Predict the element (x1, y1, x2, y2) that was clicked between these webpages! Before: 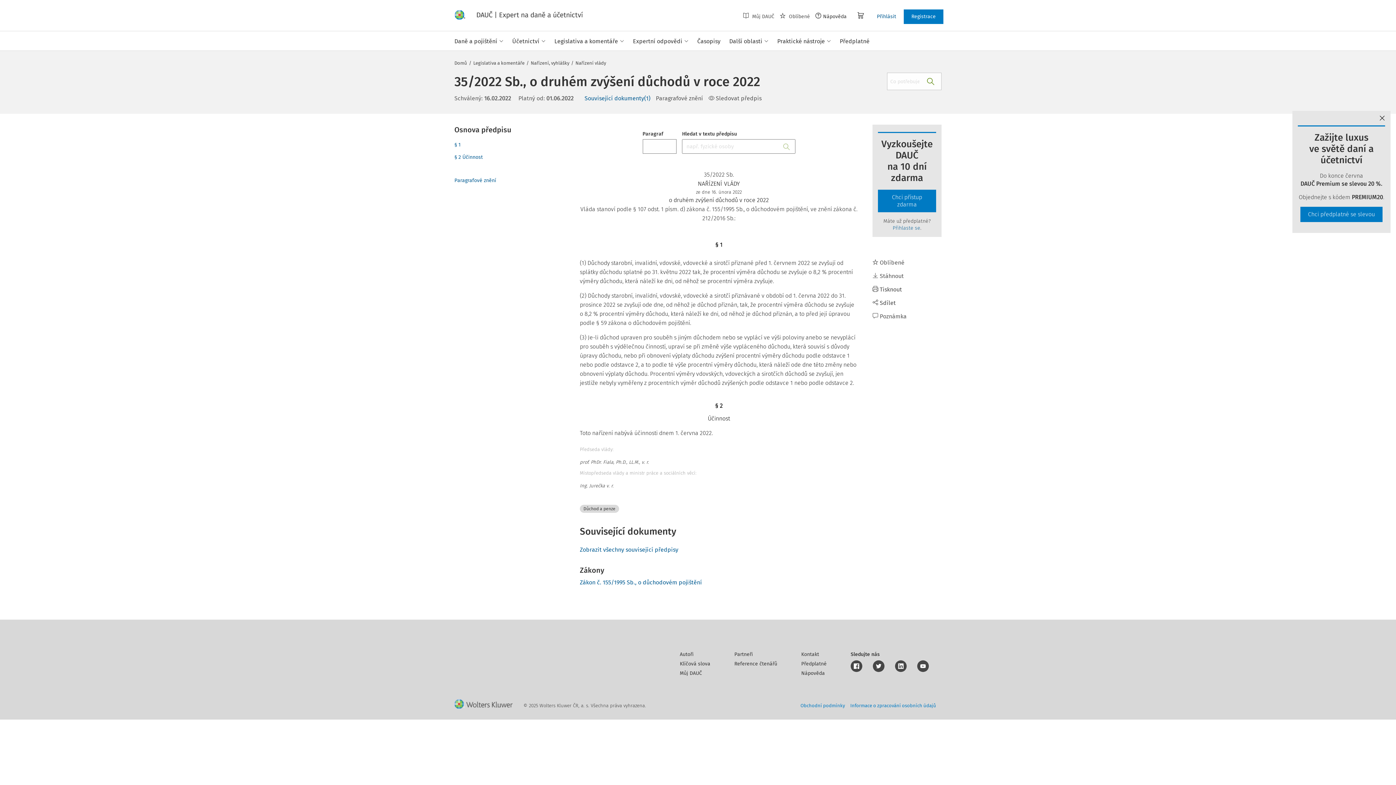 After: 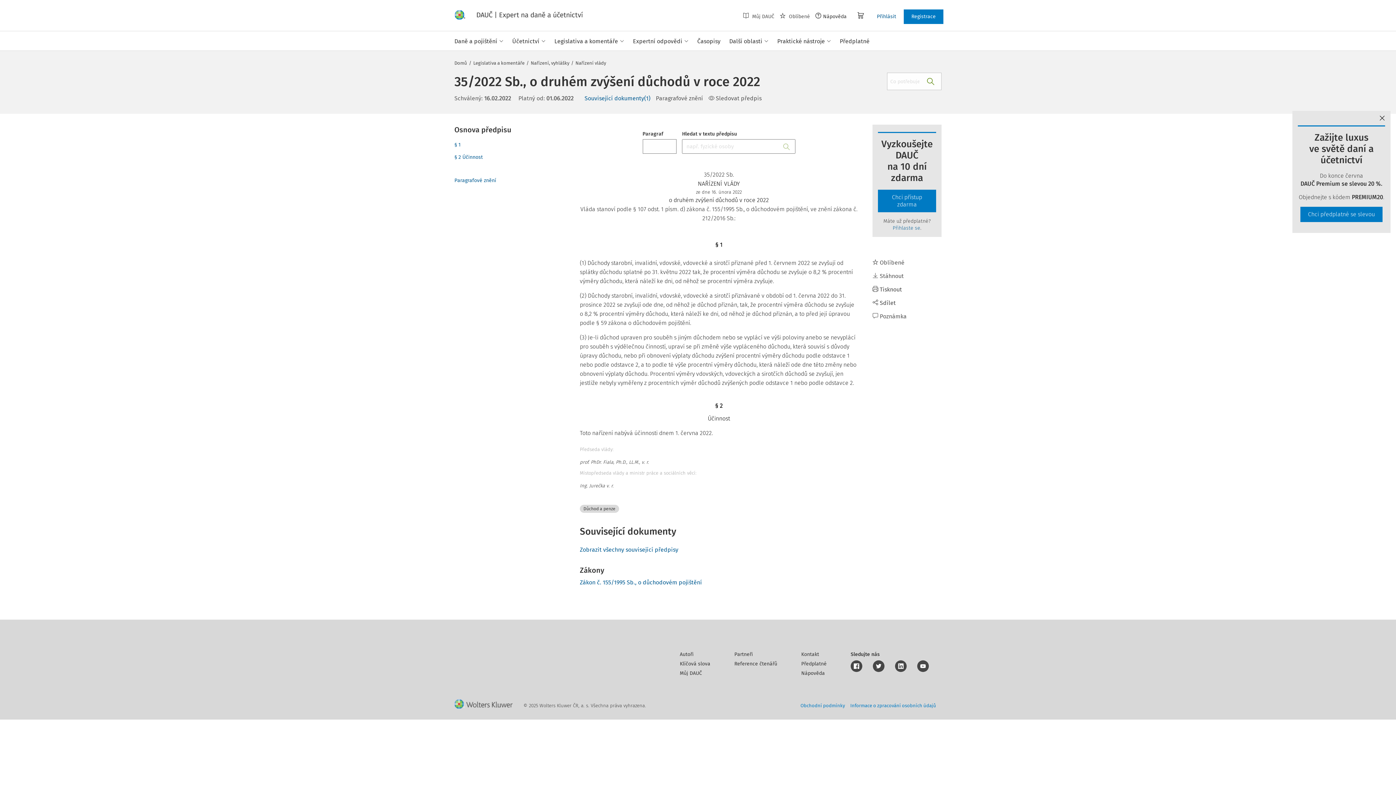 Action: bbox: (873, 660, 884, 672)